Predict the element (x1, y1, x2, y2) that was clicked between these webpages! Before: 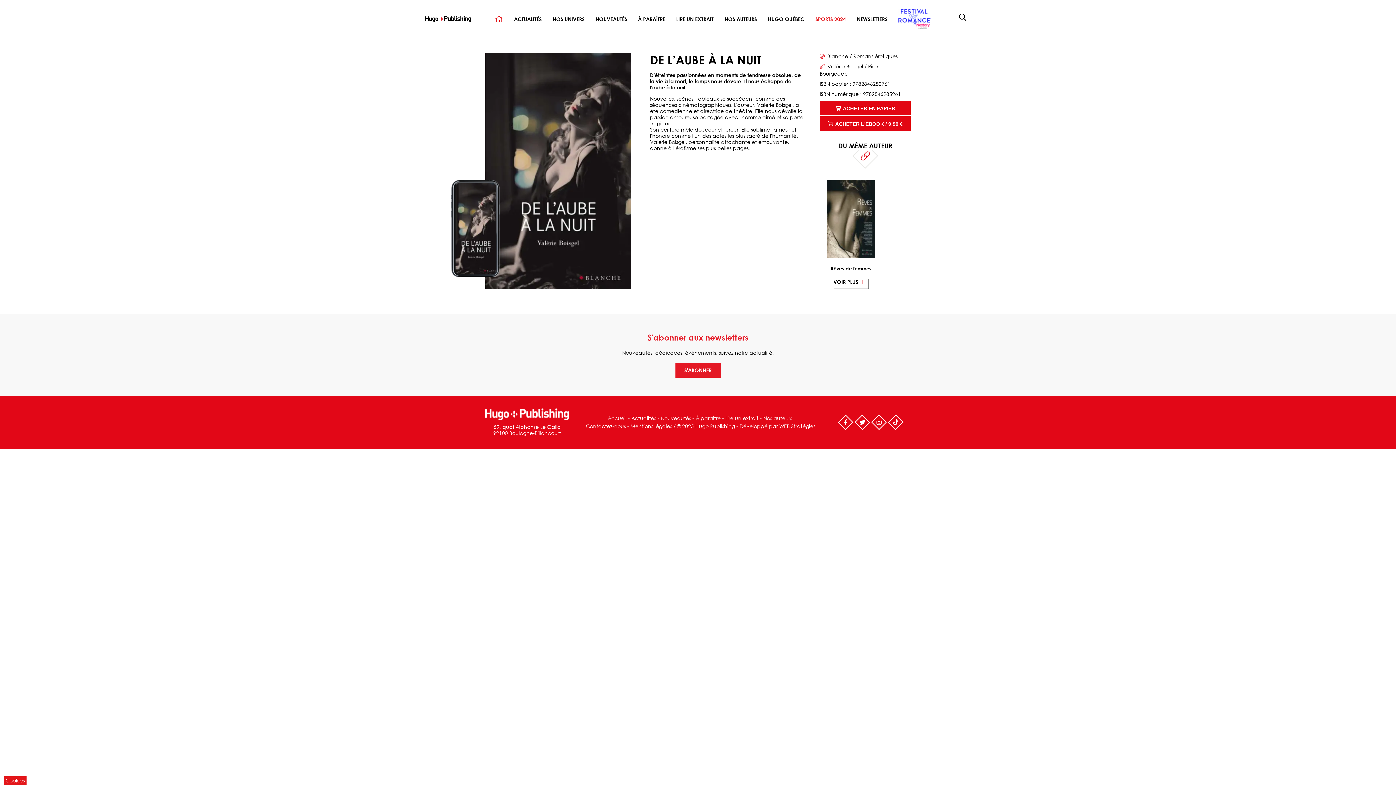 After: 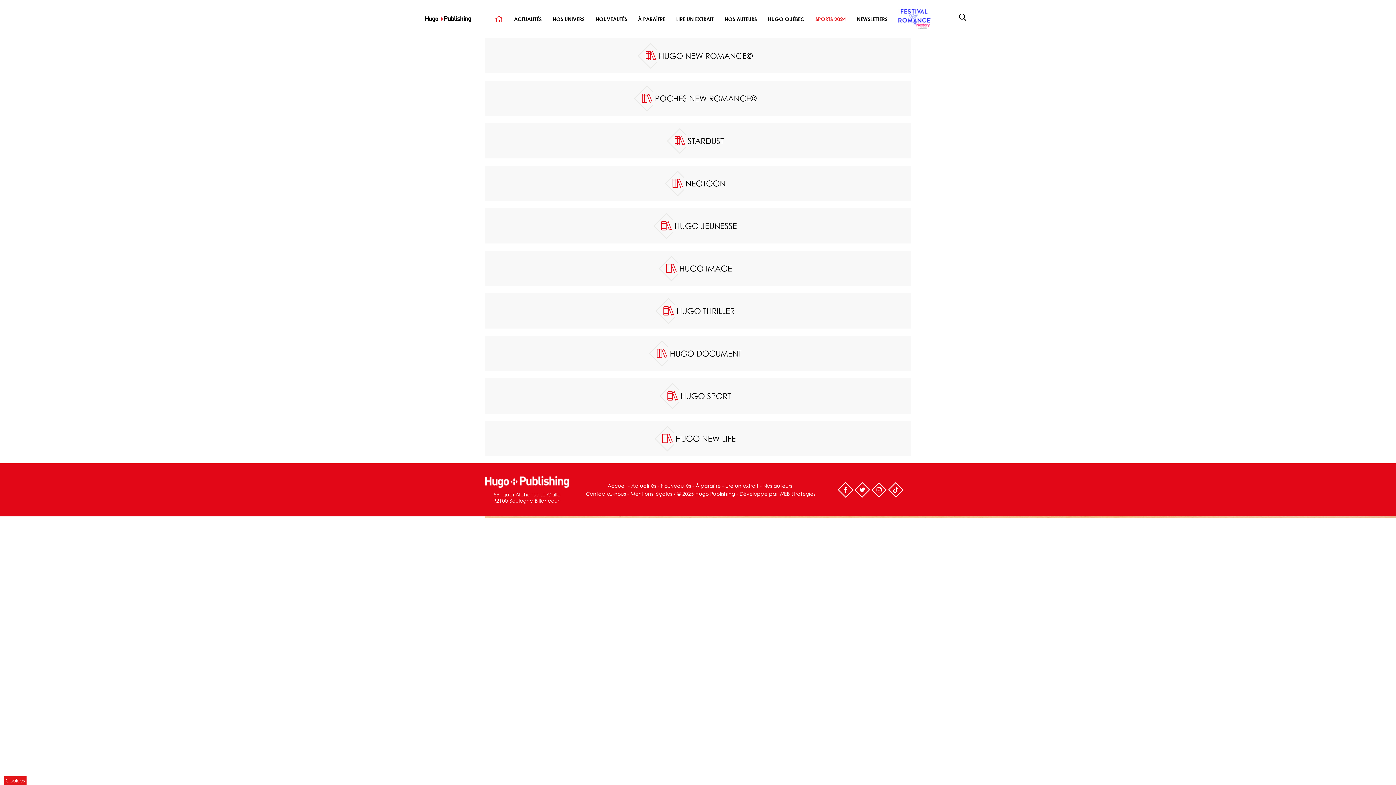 Action: label: Lire un extrait bbox: (724, 415, 760, 421)